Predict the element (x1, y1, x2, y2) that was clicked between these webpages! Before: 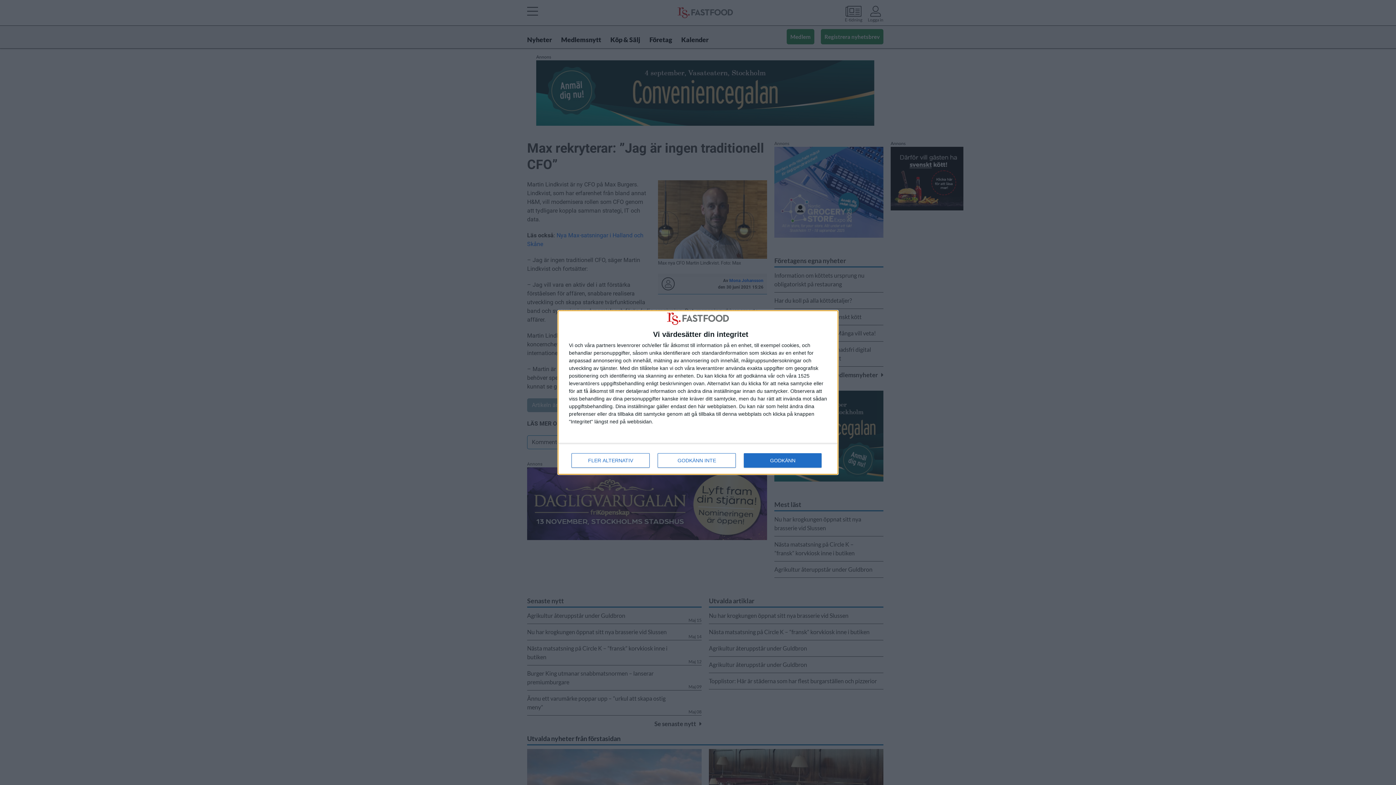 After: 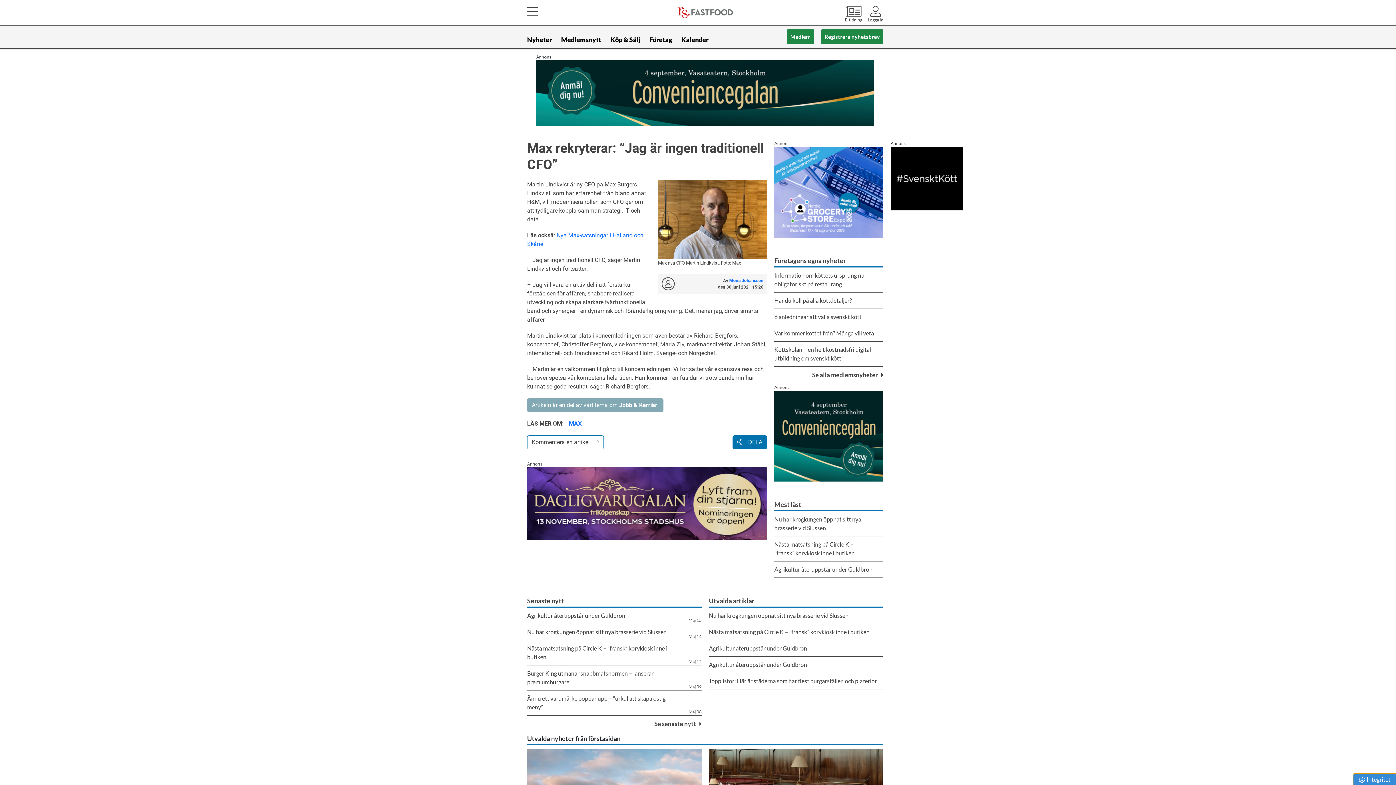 Action: label: GODKÄNN INTE bbox: (657, 453, 736, 467)